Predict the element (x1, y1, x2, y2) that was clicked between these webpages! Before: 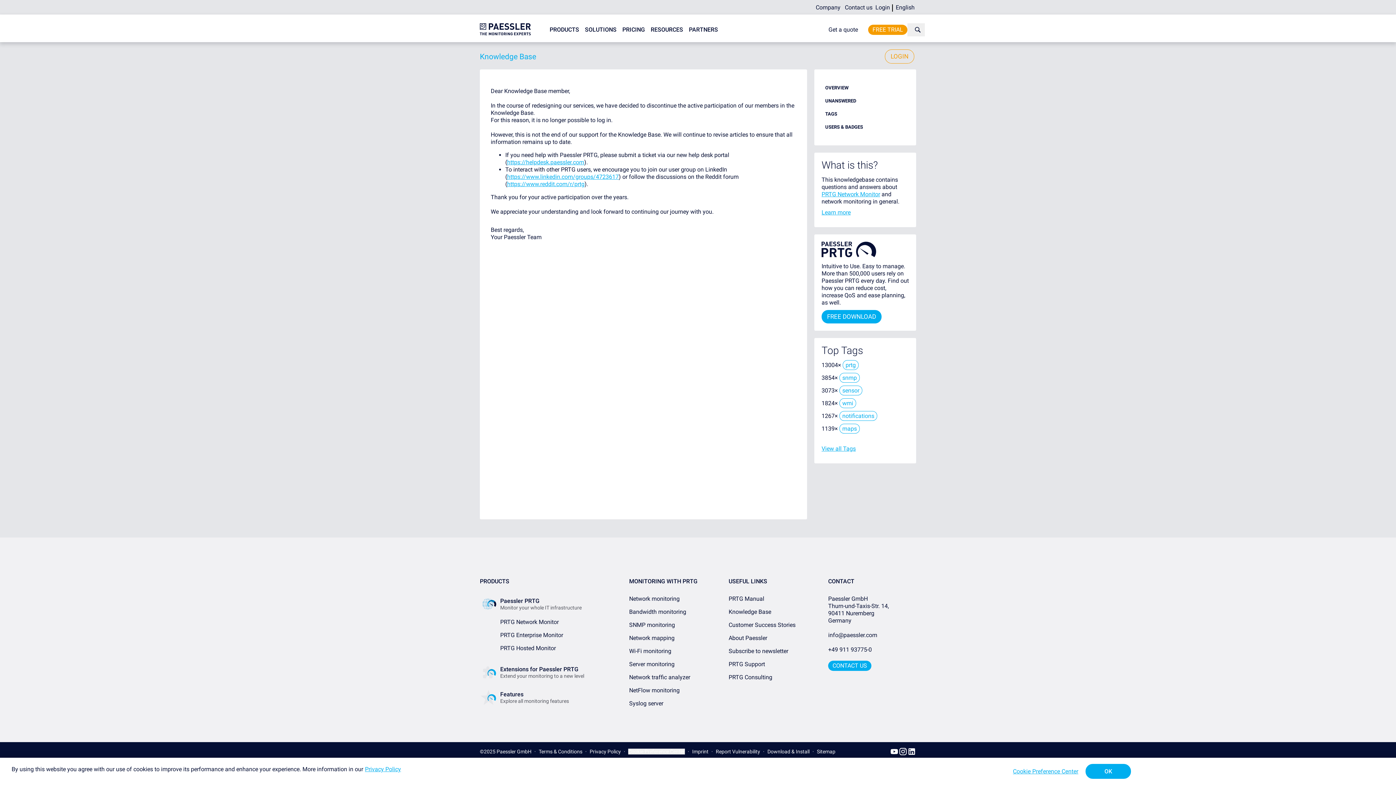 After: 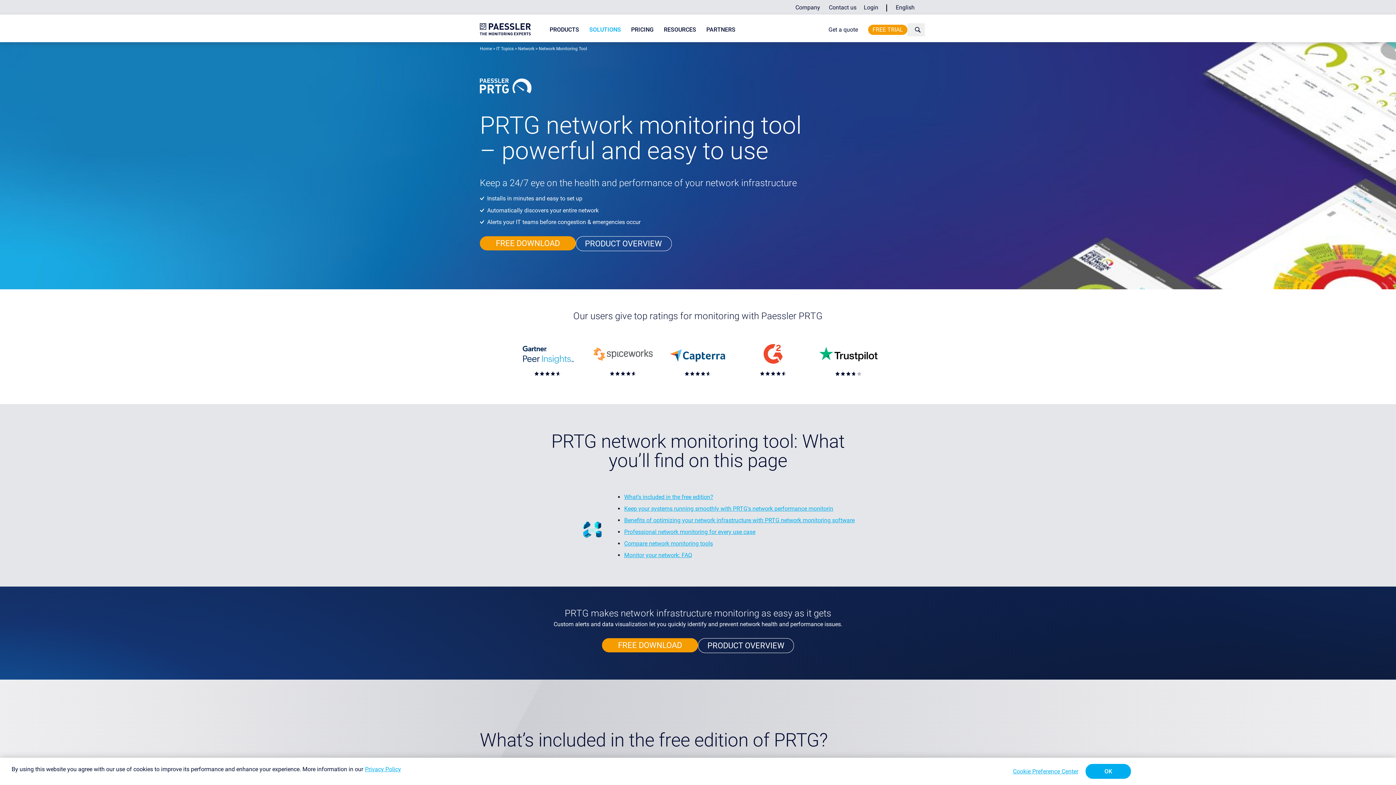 Action: label: Network monitoring bbox: (629, 595, 679, 602)